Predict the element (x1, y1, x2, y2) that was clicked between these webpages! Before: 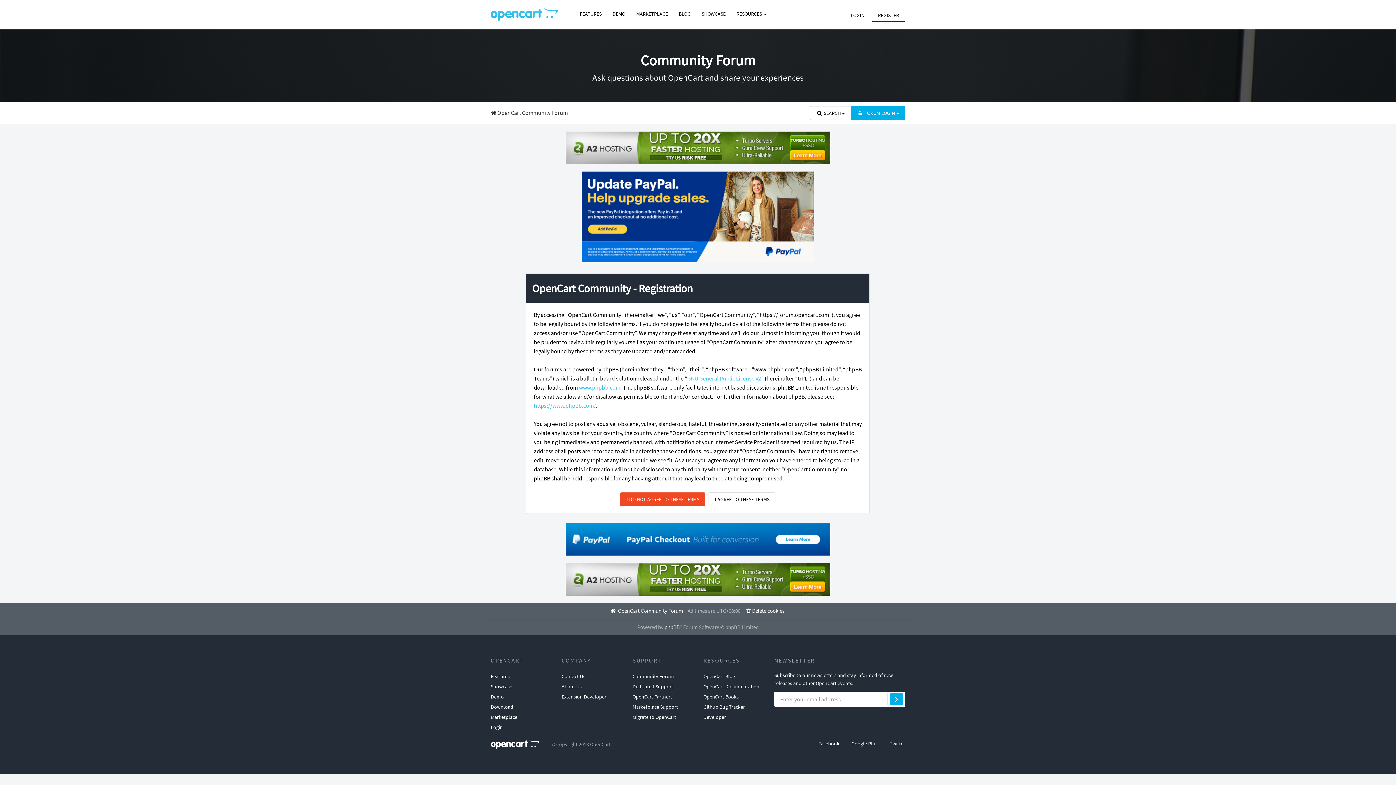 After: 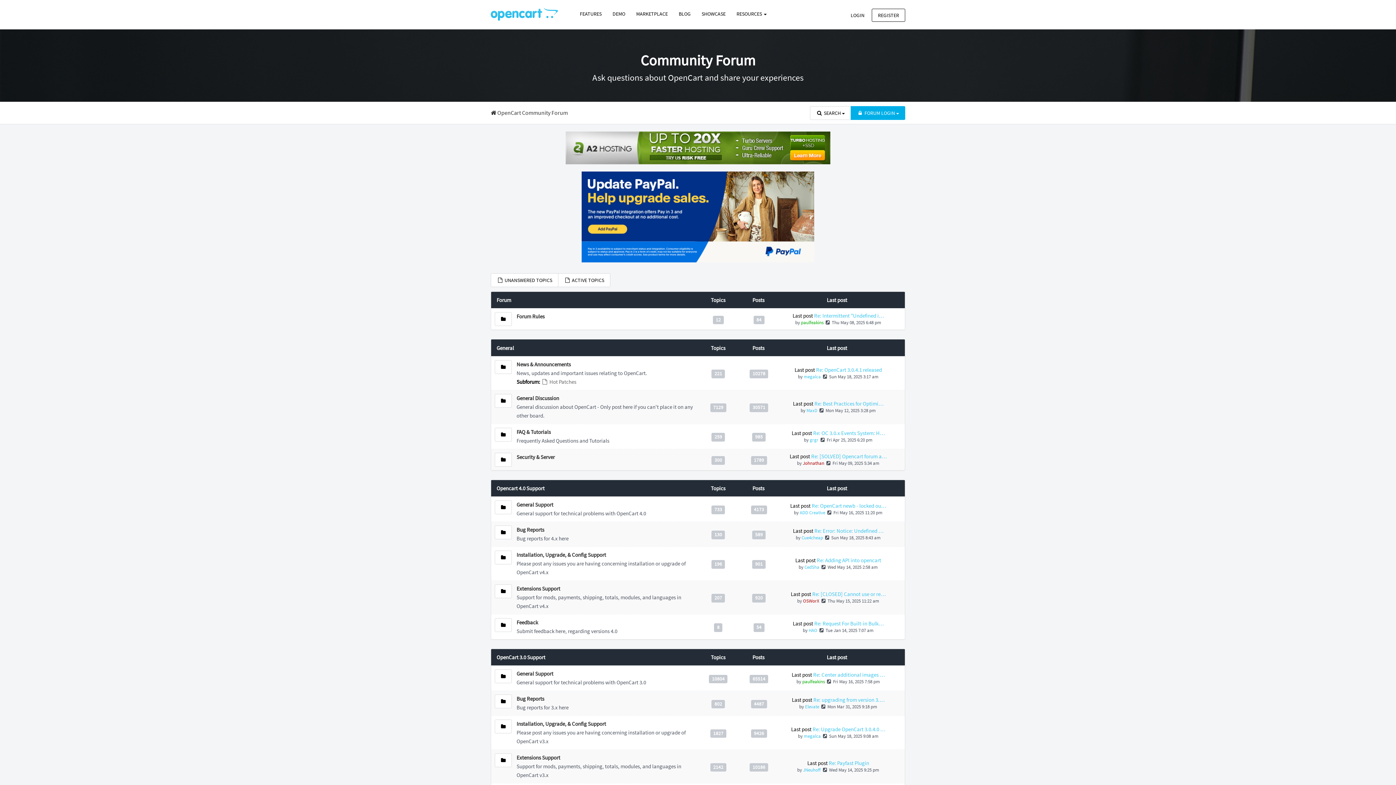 Action: bbox: (609, 607, 683, 614) label:  OpenCart Community Forum